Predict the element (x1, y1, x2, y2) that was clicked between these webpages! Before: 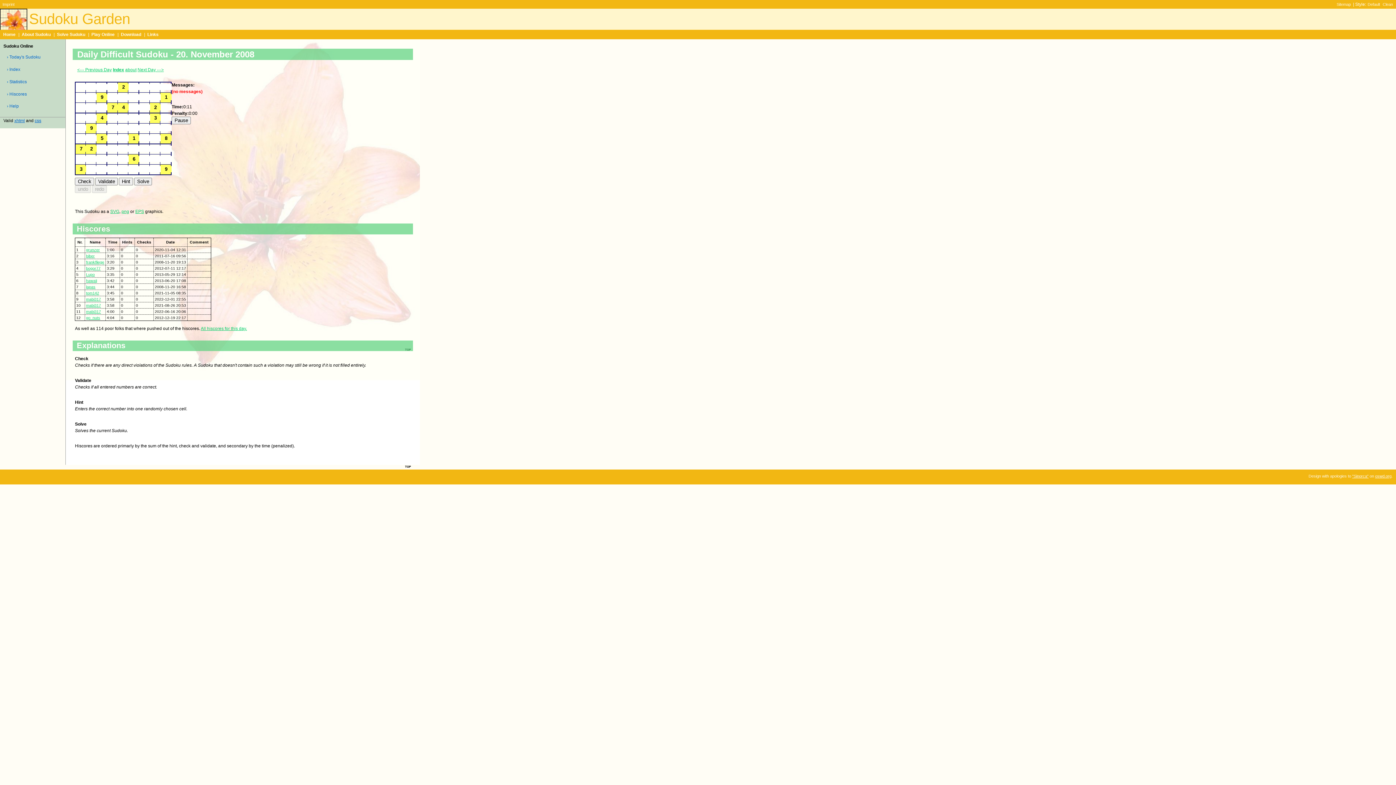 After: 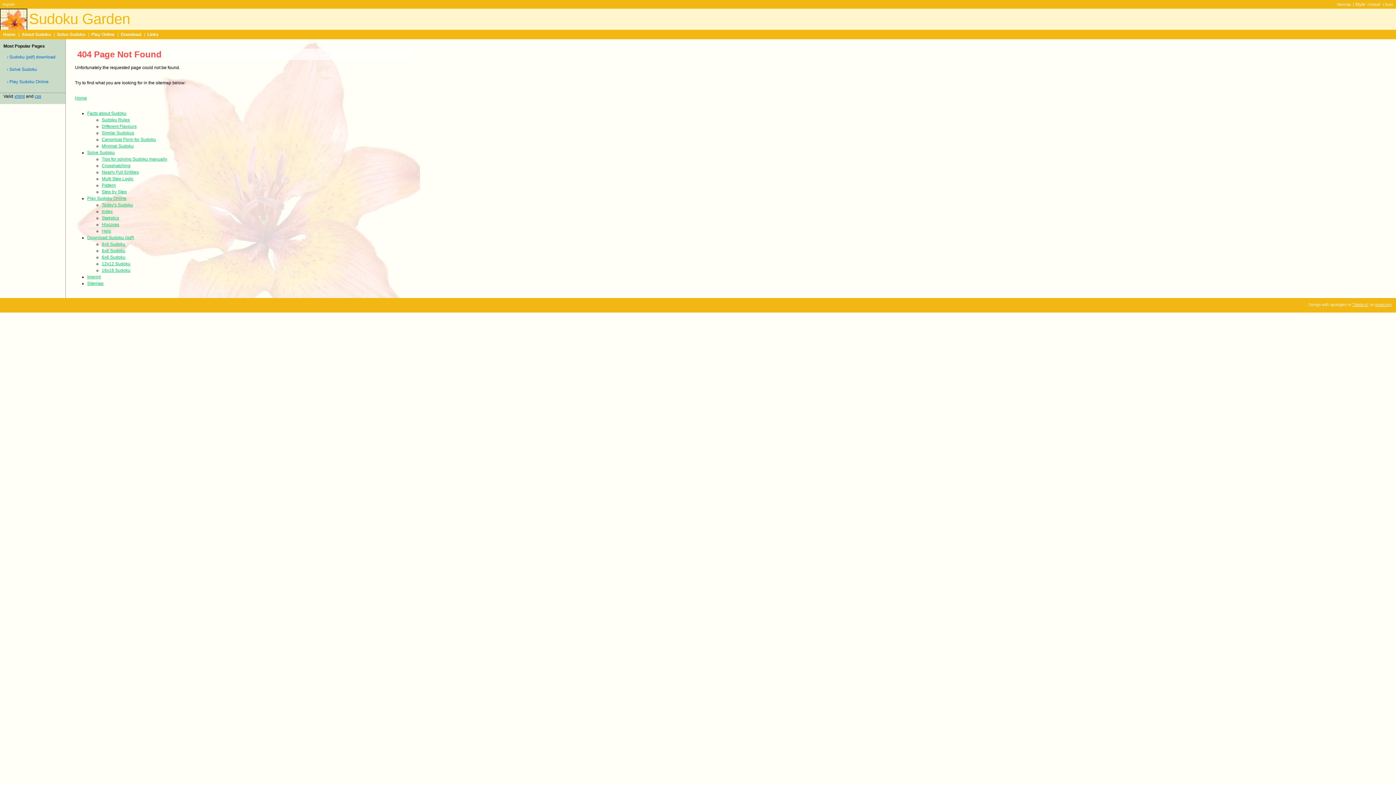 Action: bbox: (135, 209, 144, 214) label: EPS